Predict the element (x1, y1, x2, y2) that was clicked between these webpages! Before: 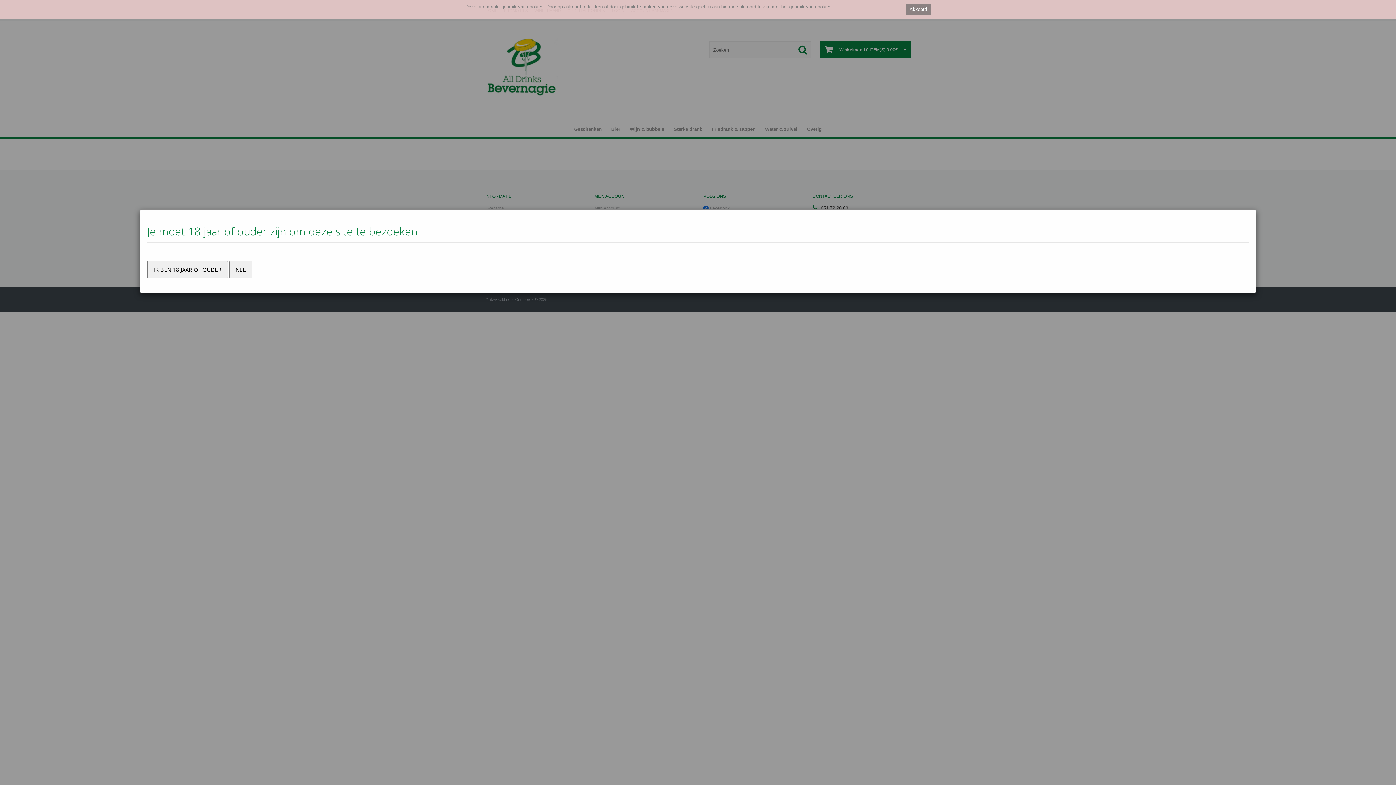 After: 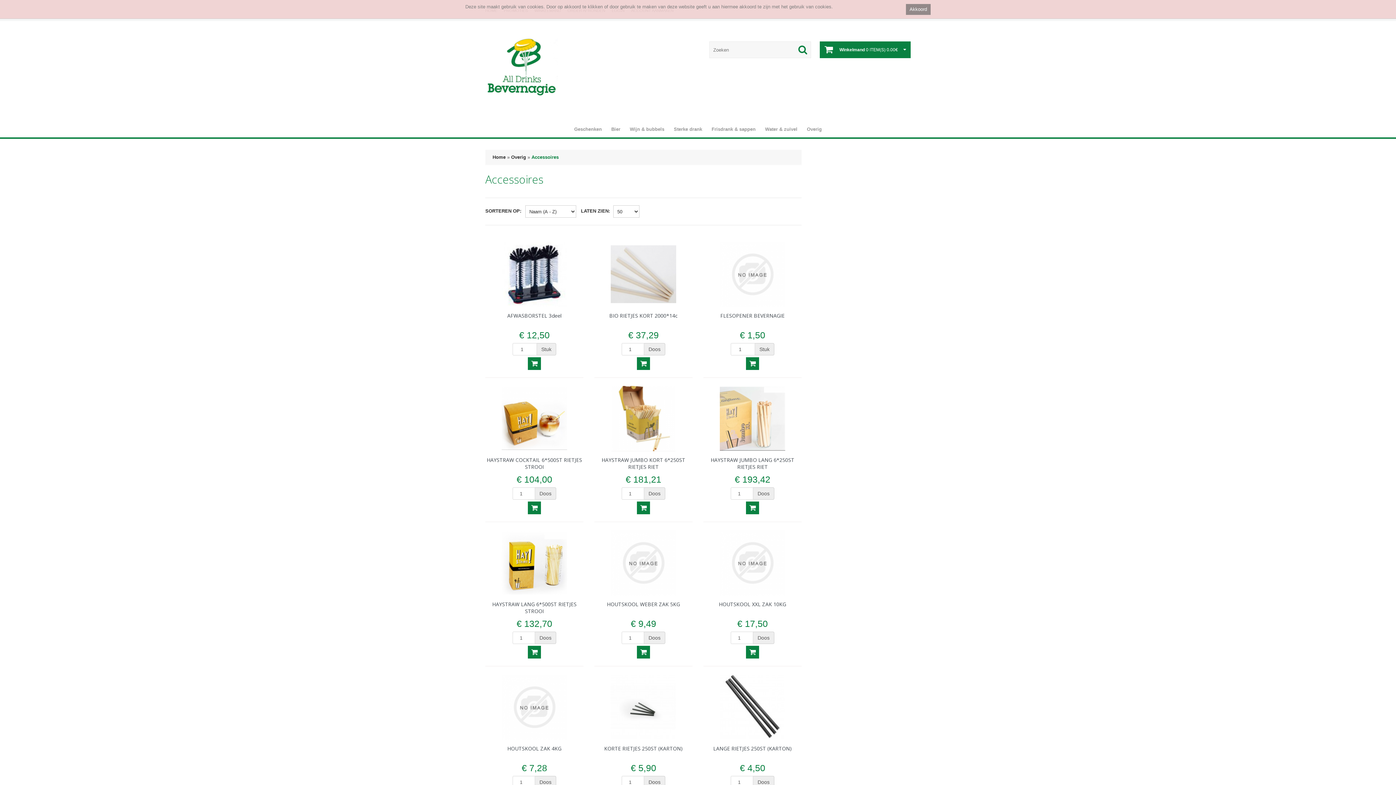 Action: bbox: (147, 261, 228, 278) label: IK BEN 18 JAAR OF OUDER